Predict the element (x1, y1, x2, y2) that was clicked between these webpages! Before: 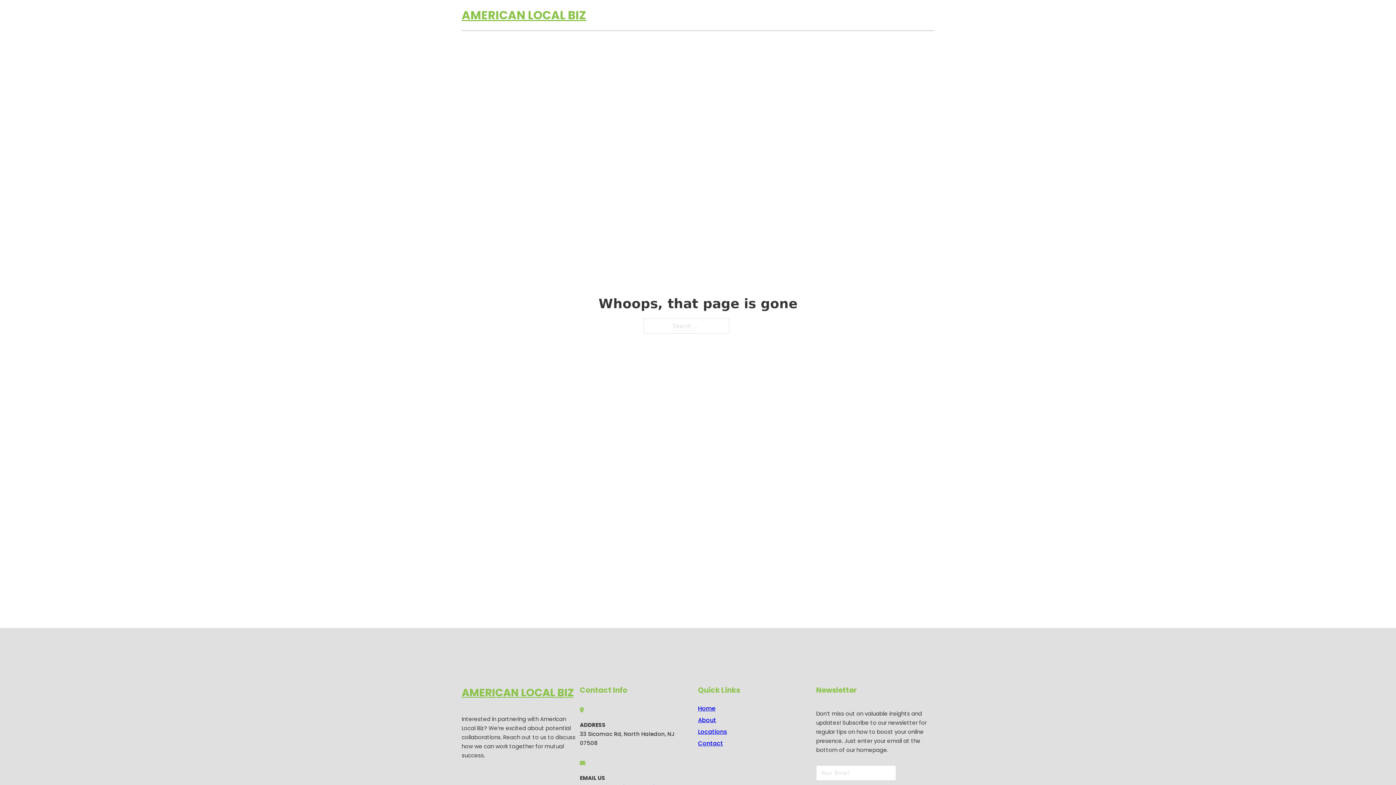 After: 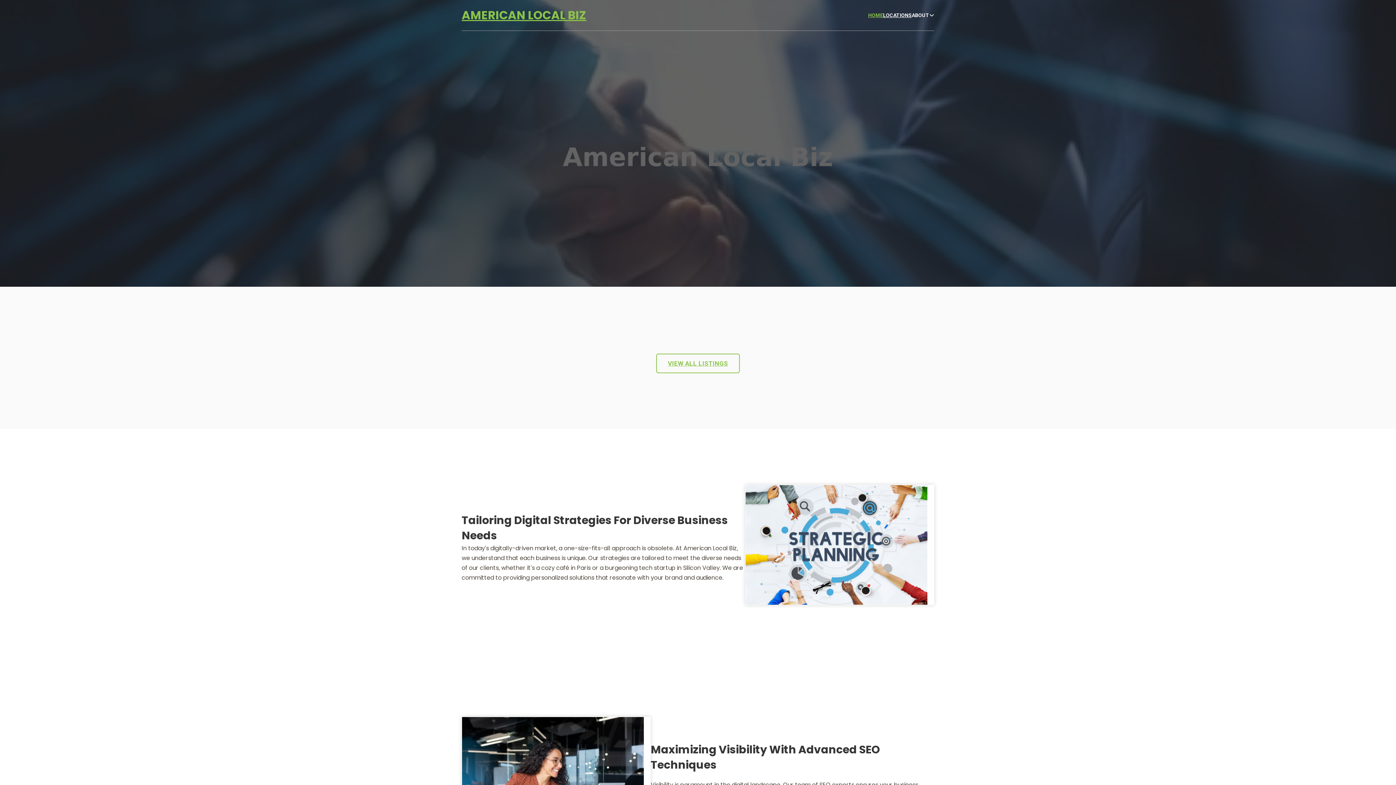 Action: label: HOME bbox: (868, 11, 883, 19)